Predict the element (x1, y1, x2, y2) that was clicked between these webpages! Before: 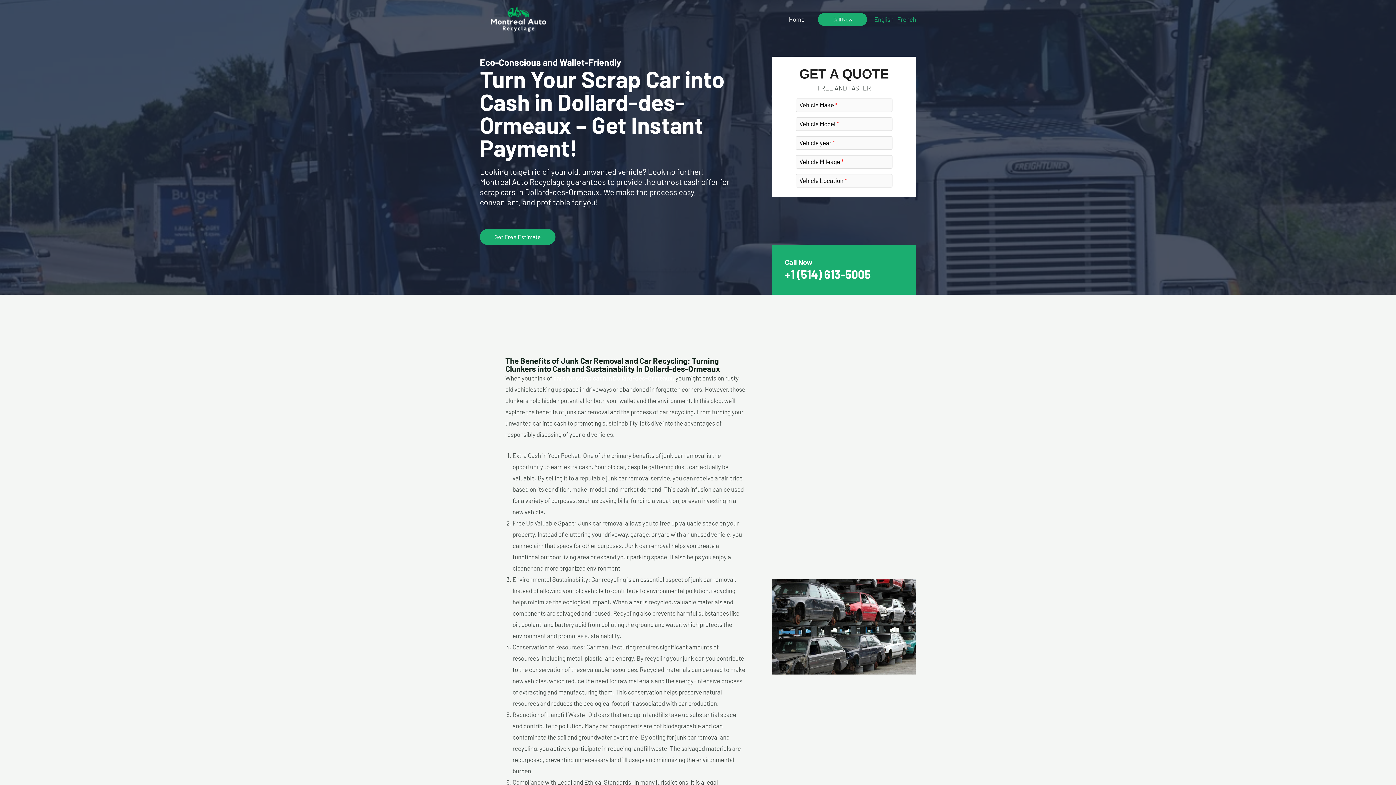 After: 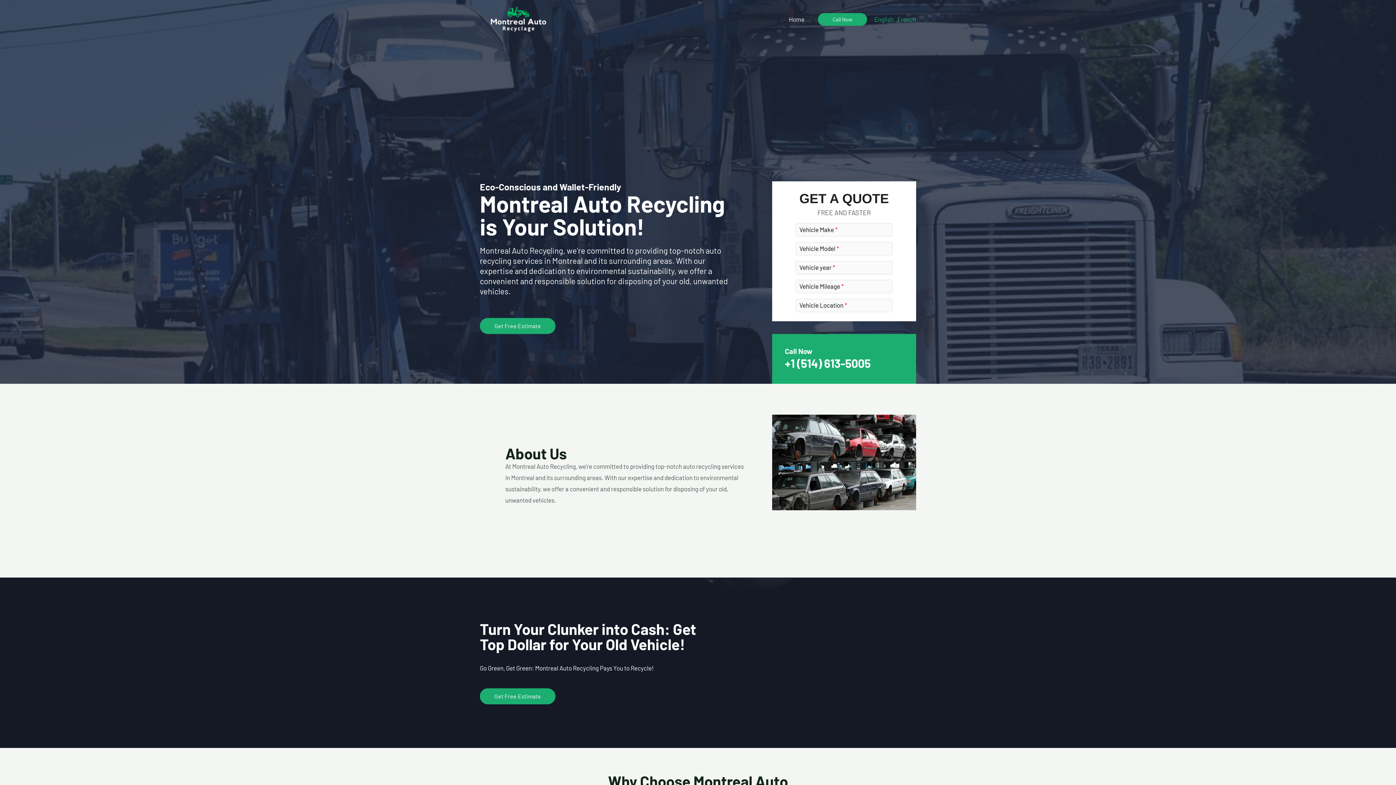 Action: bbox: (480, 14, 557, 21) label: Montreal Auto Recyclage